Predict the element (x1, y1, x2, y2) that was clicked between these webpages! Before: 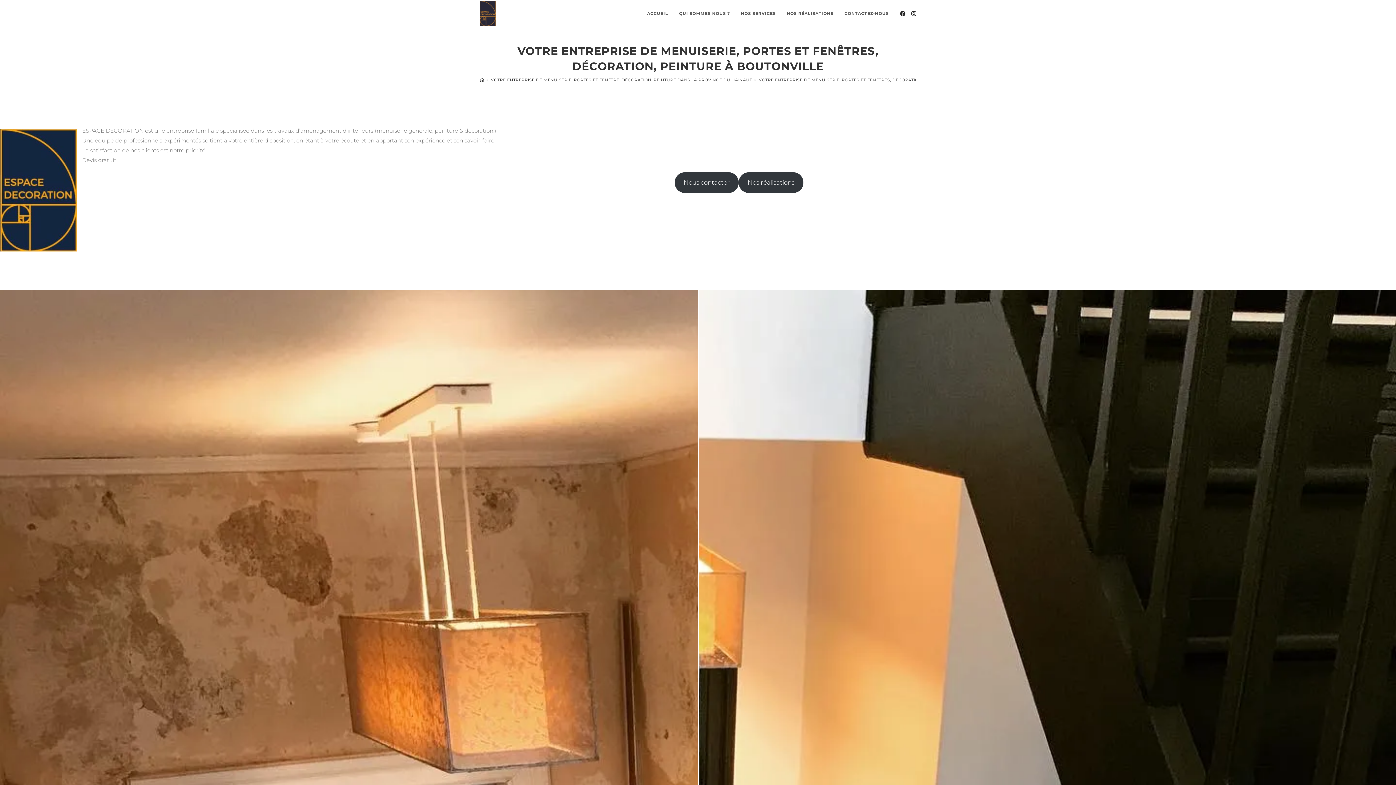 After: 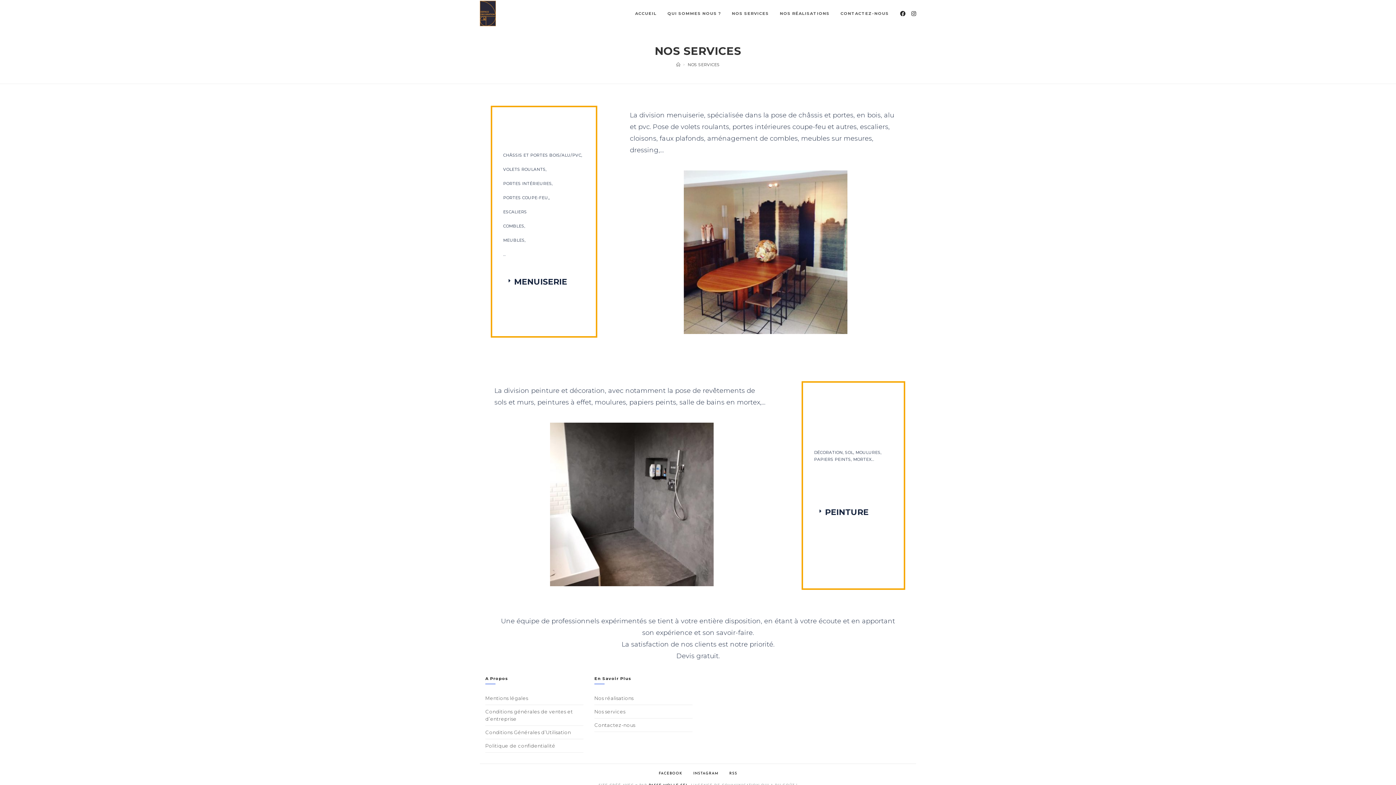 Action: bbox: (735, 0, 781, 26) label: NOS SERVICES